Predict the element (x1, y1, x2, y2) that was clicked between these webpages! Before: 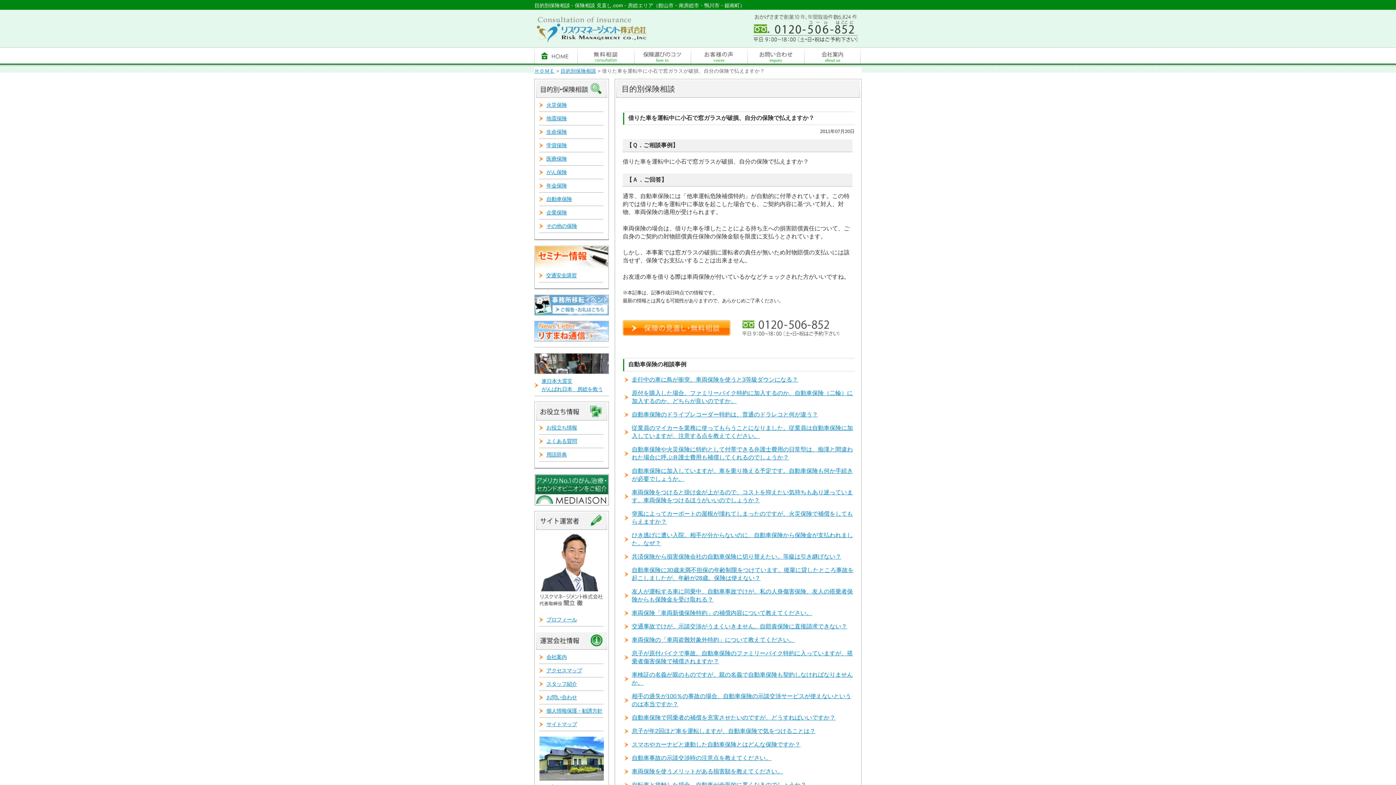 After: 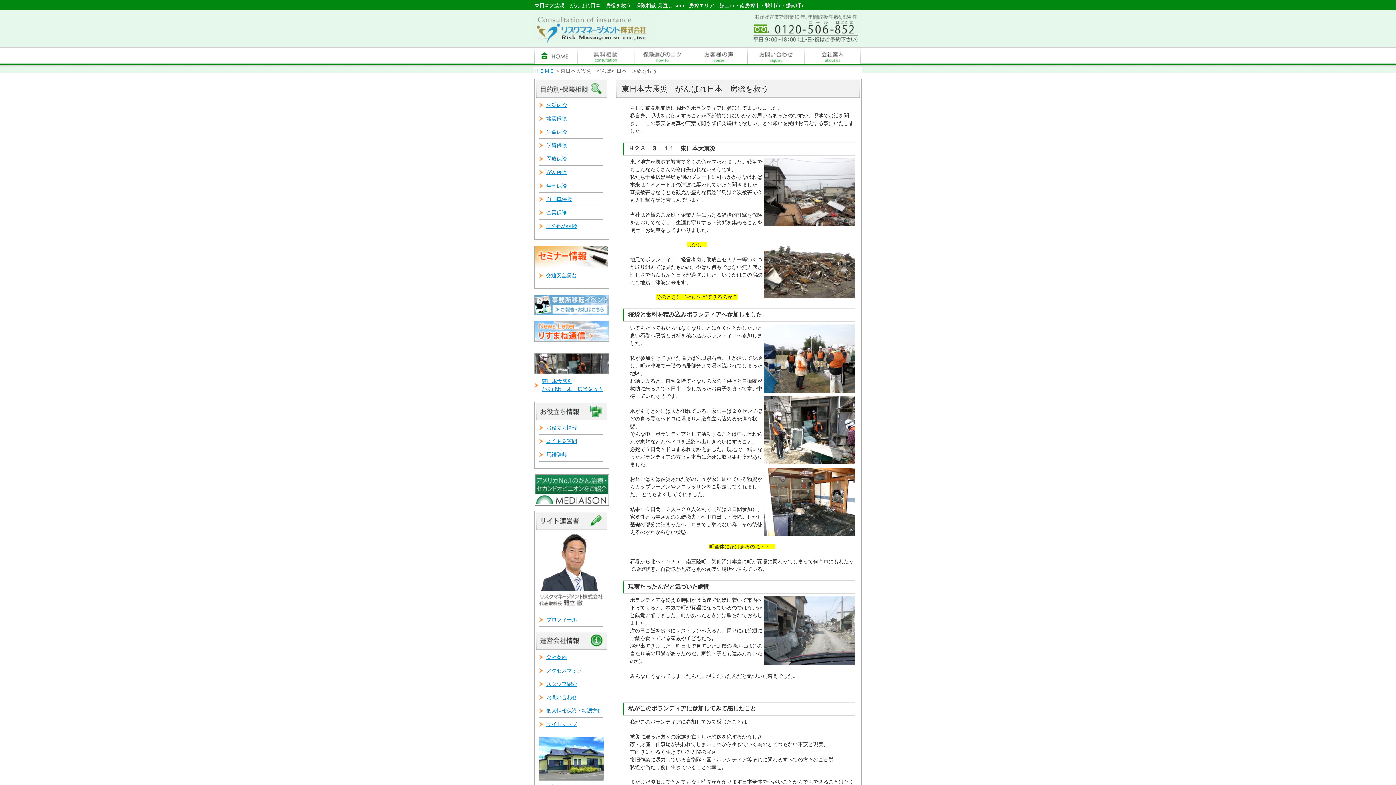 Action: label: 東日本大震災
がんばれ日本　房総を救う bbox: (534, 374, 609, 396)